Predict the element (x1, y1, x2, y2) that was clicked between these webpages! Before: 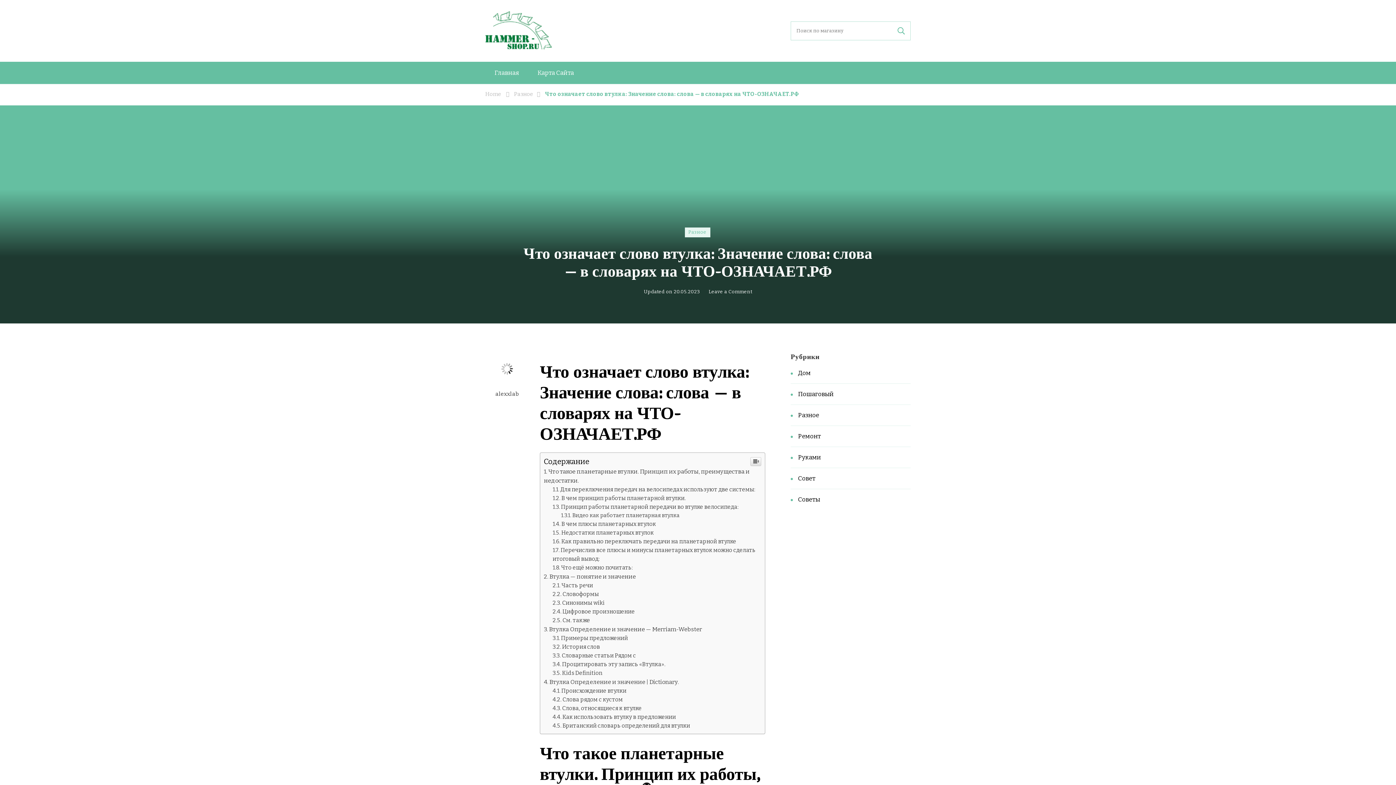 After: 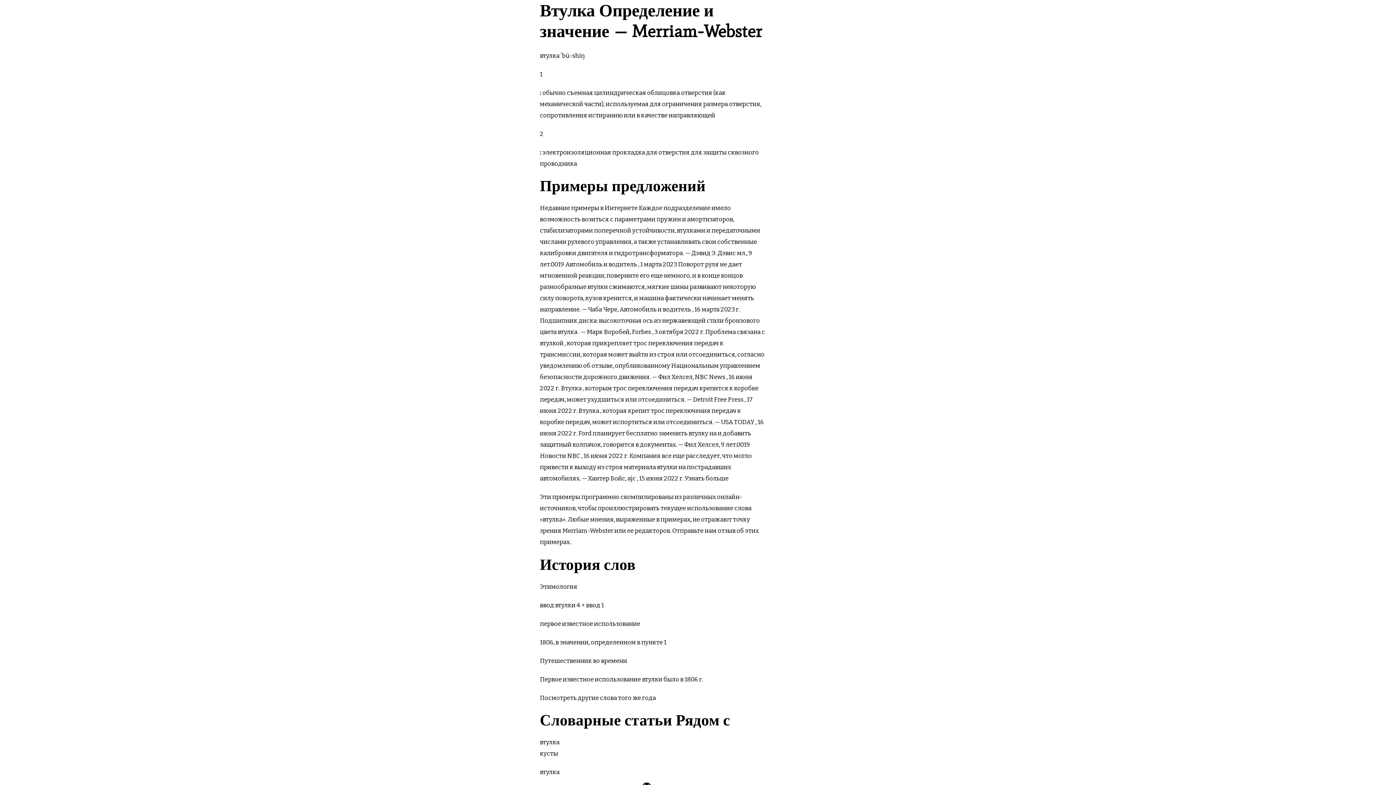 Action: bbox: (544, 691, 702, 697) label: Втулка Определение и значение — Merriam-Webster